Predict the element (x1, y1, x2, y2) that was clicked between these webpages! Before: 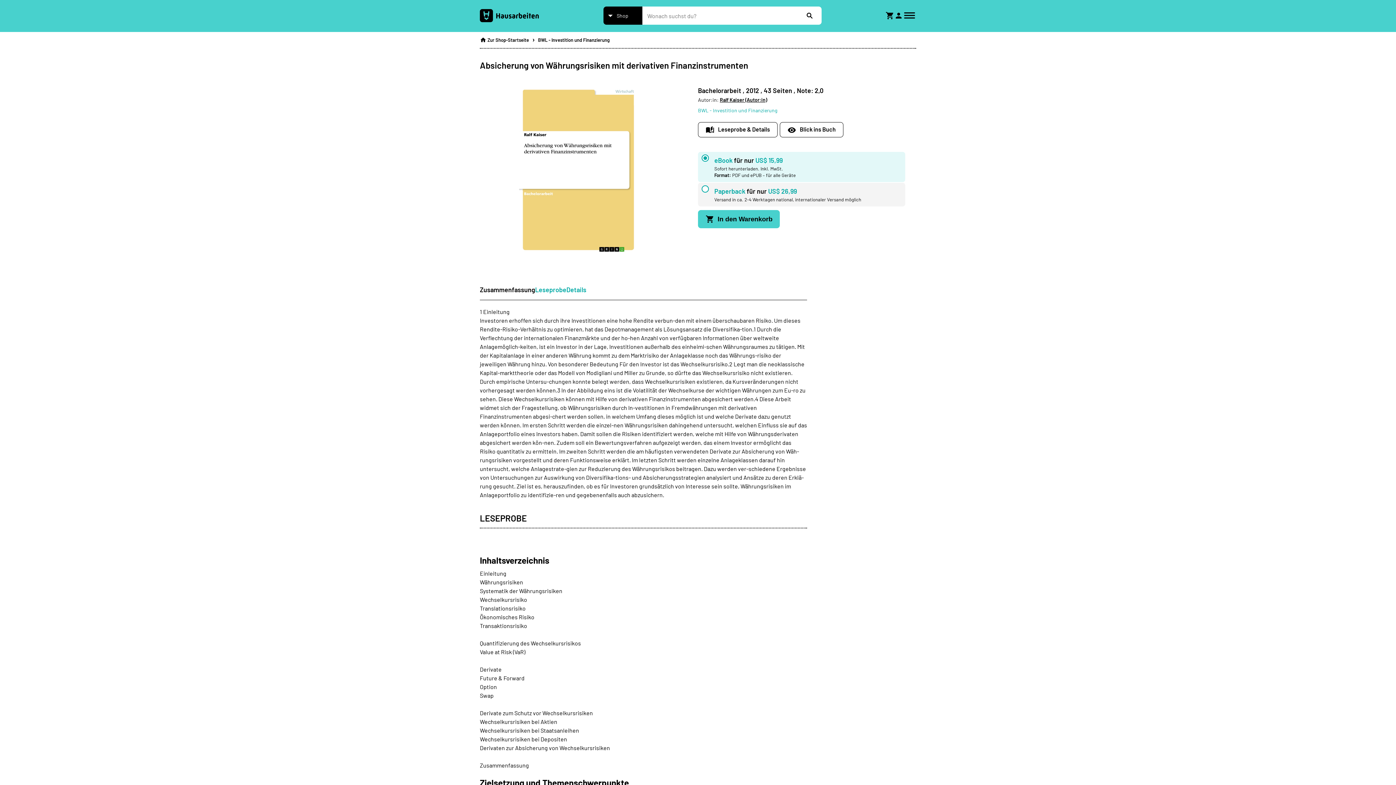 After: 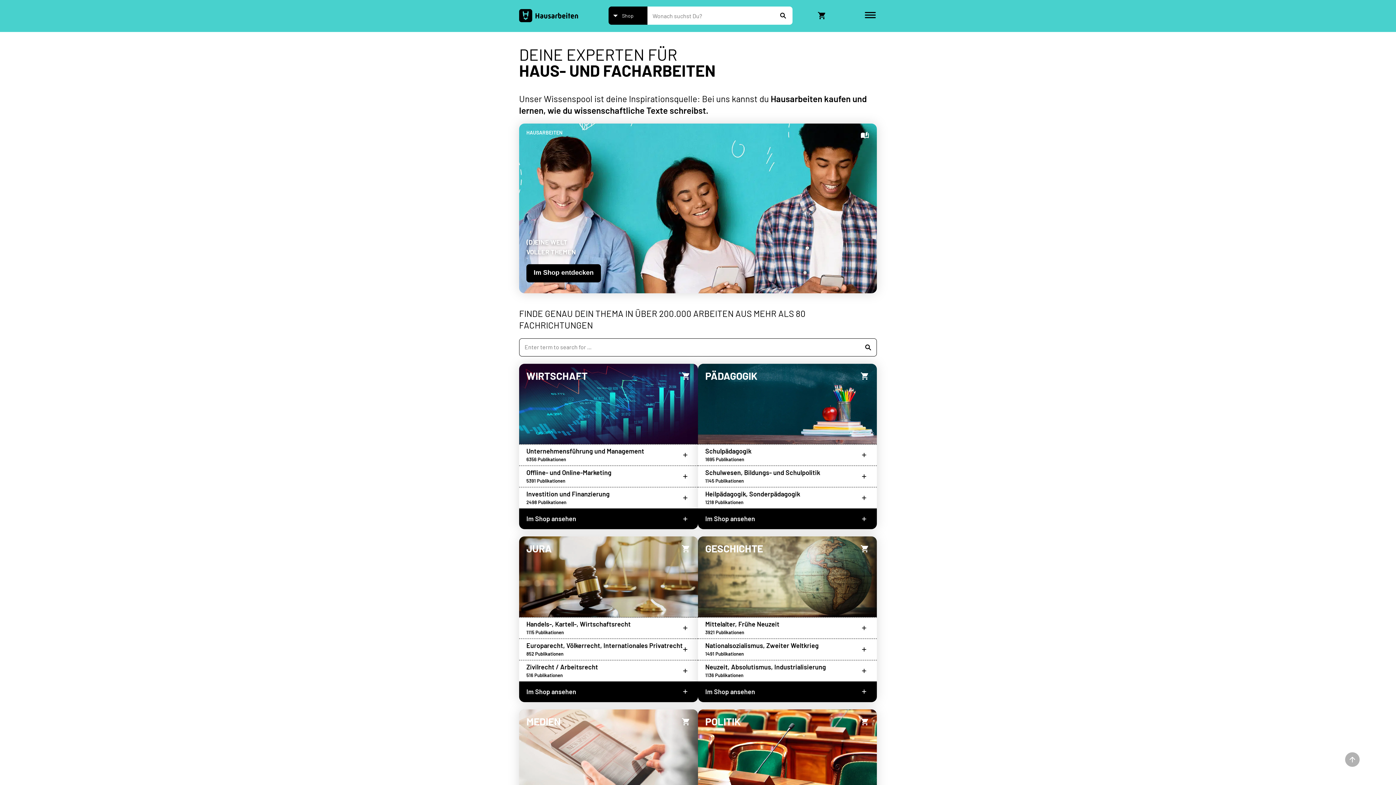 Action: label:  Zur Shop-Startseite bbox: (480, 32, 529, 44)